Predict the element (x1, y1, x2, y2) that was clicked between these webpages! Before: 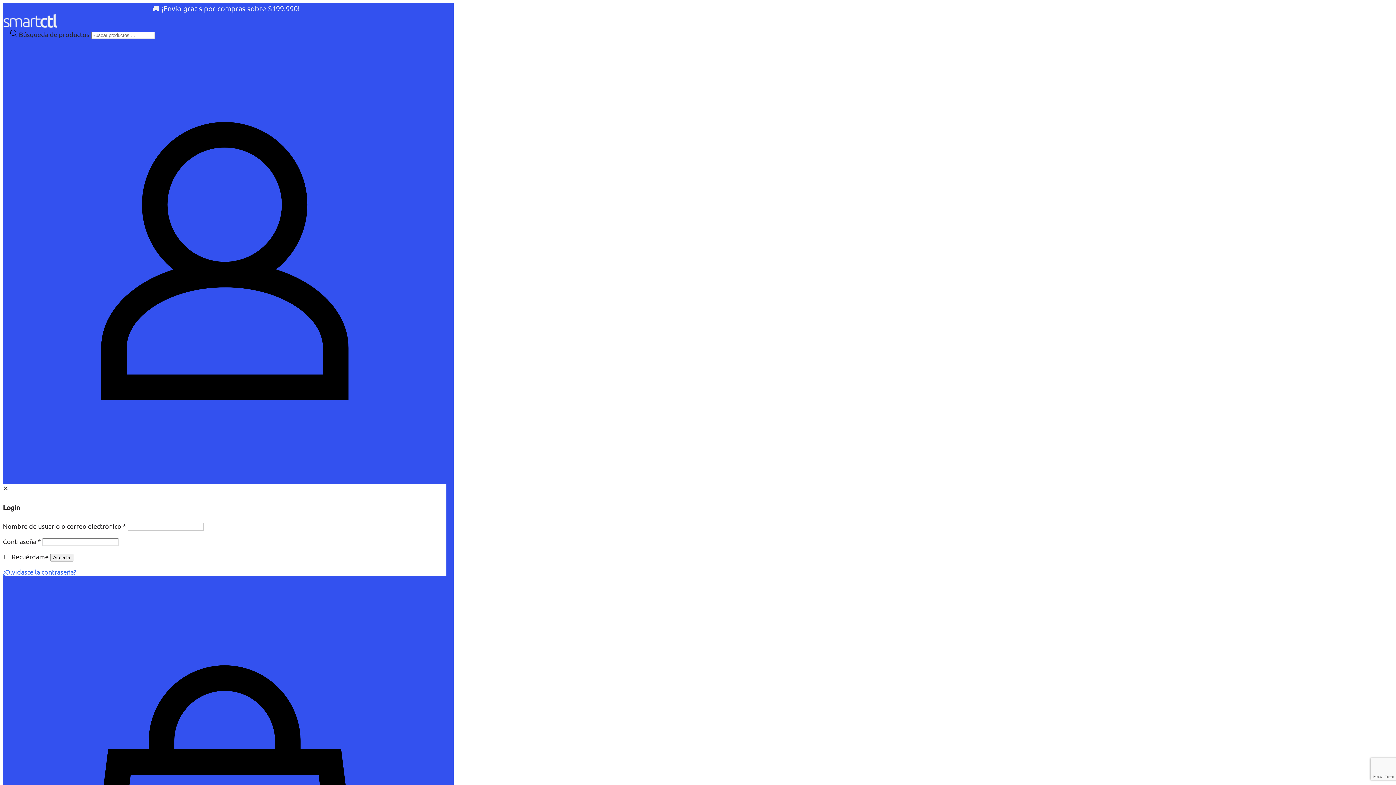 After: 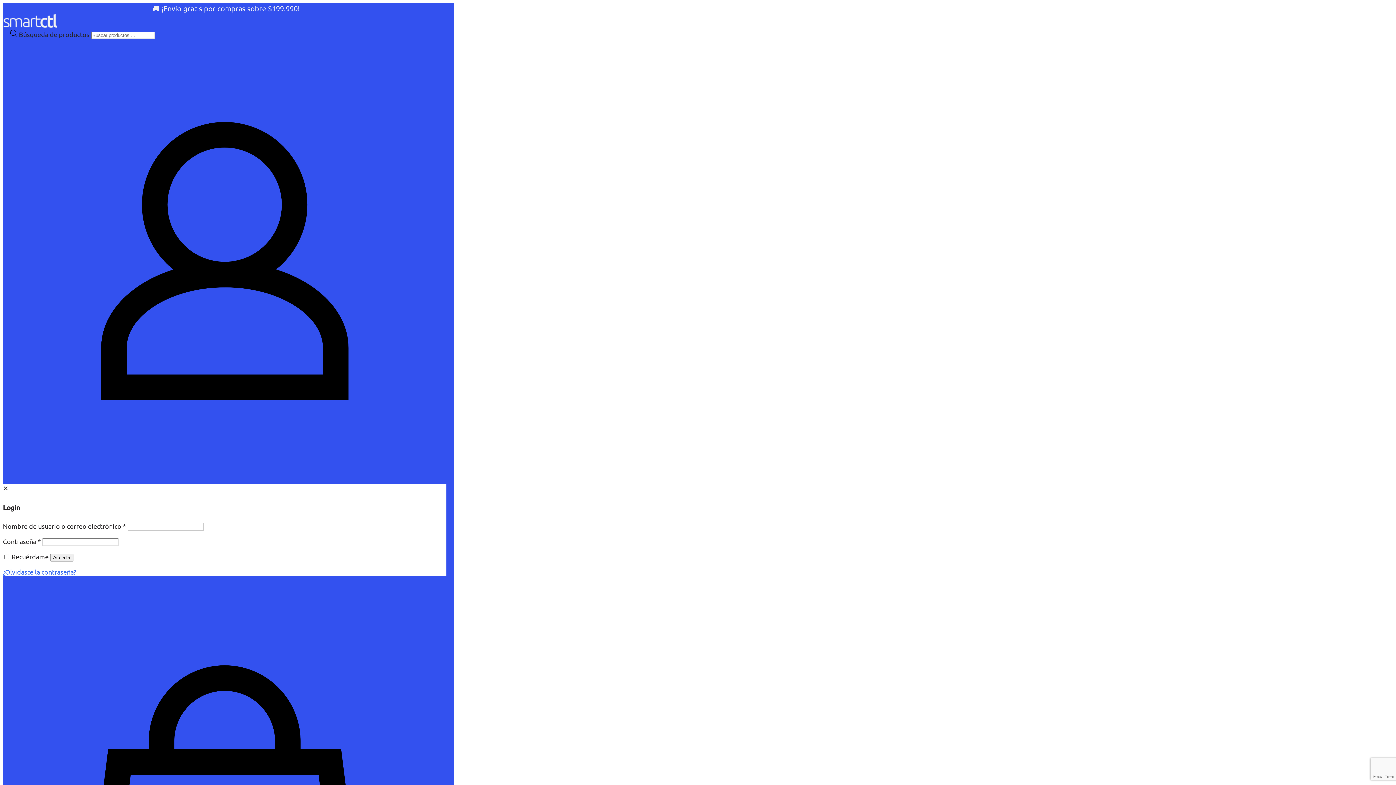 Action: label: Acceder bbox: (50, 554, 73, 561)